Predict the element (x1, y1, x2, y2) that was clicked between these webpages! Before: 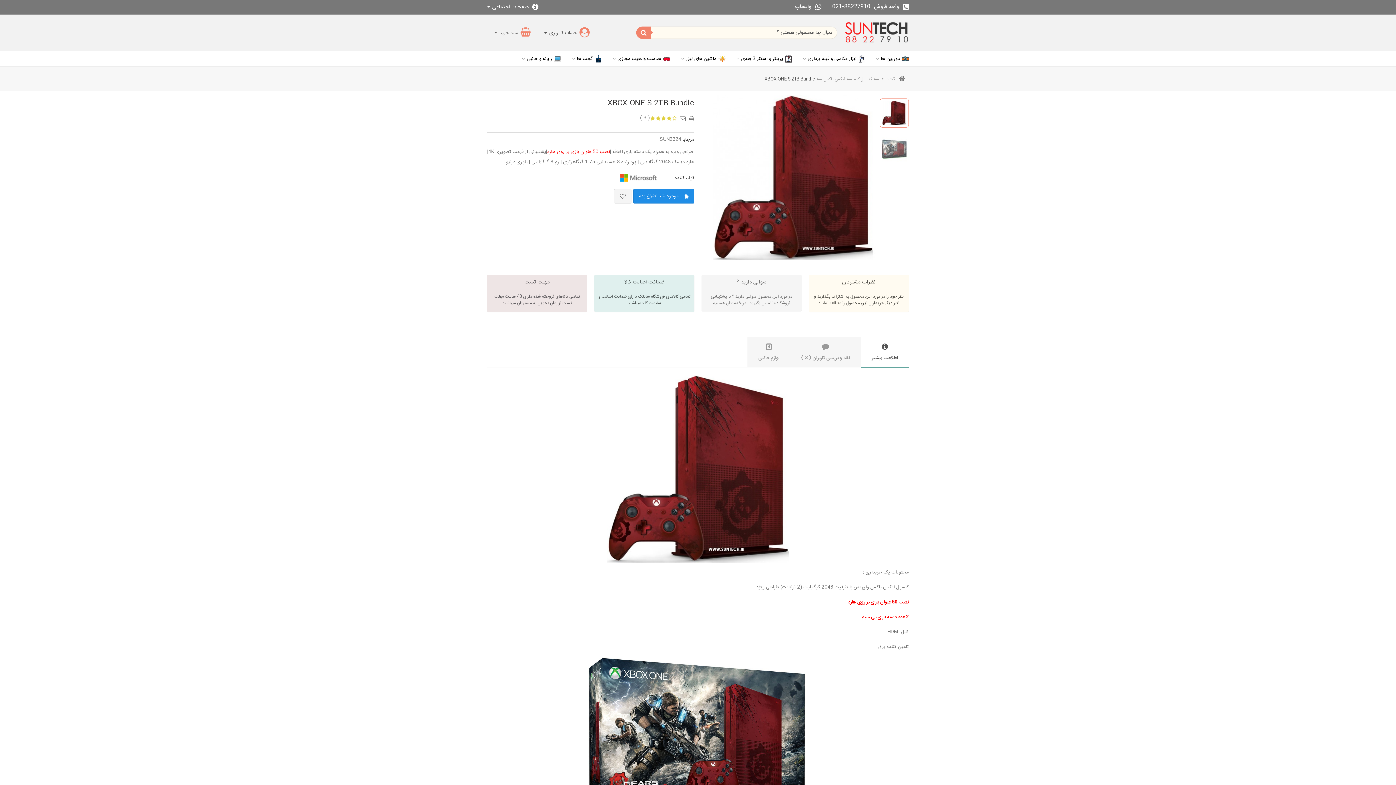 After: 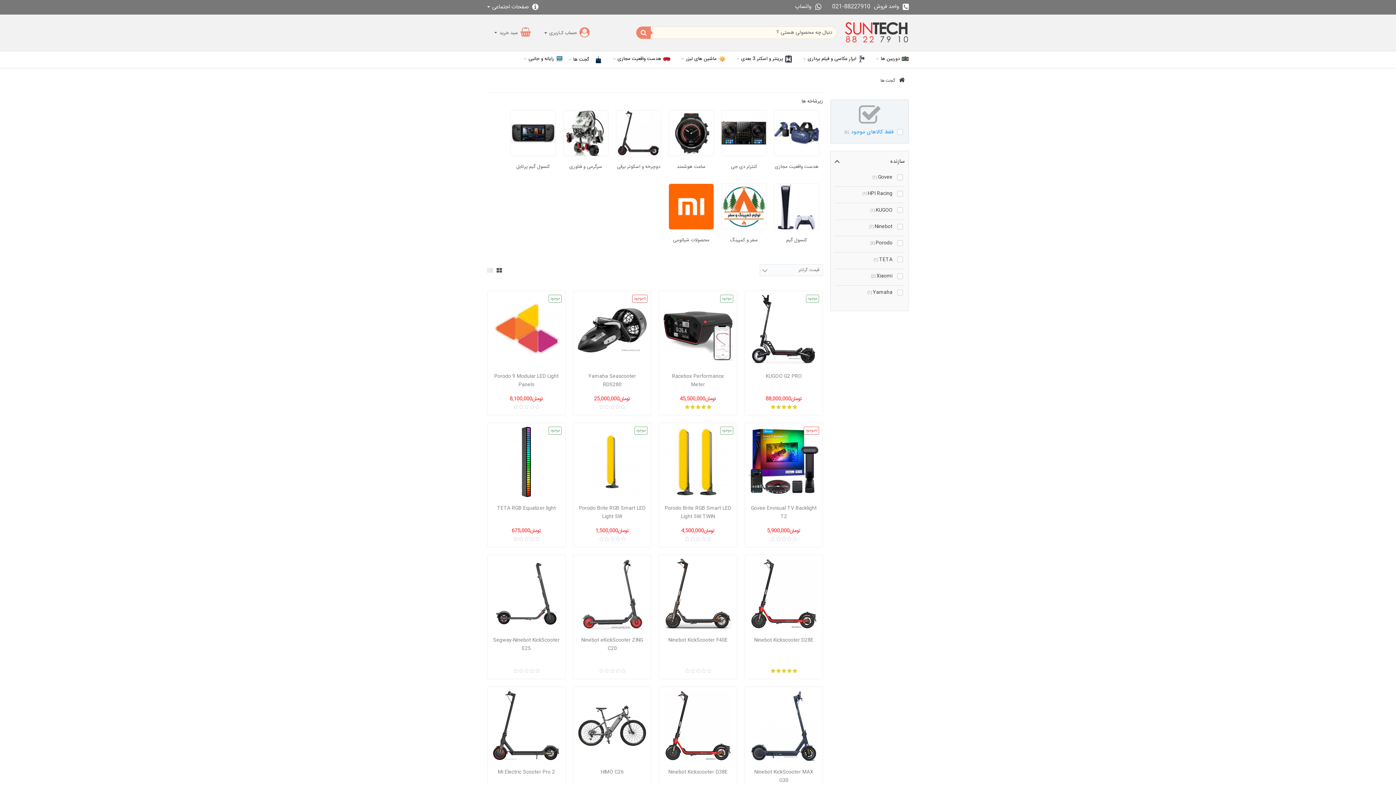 Action: bbox: (561, 51, 594, 66) label: گجت ها